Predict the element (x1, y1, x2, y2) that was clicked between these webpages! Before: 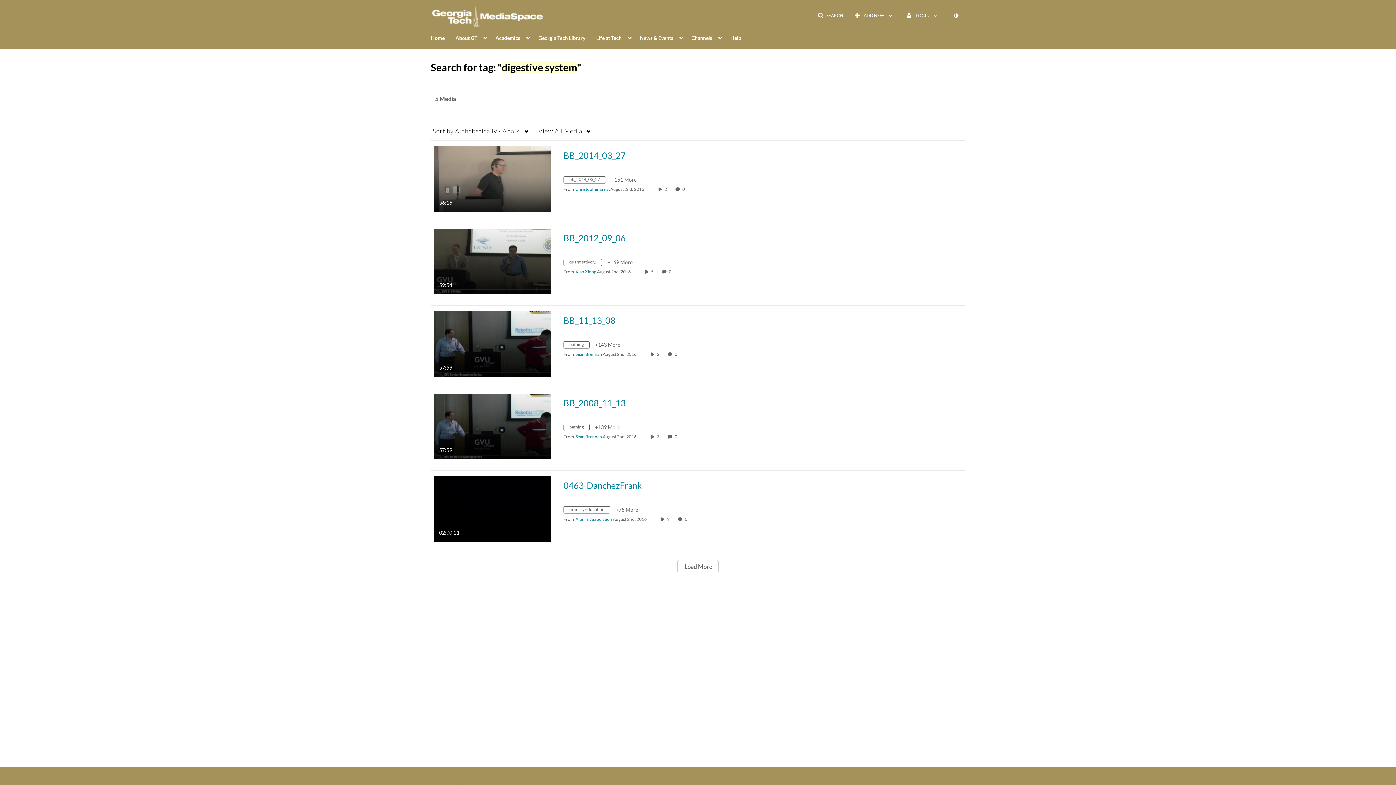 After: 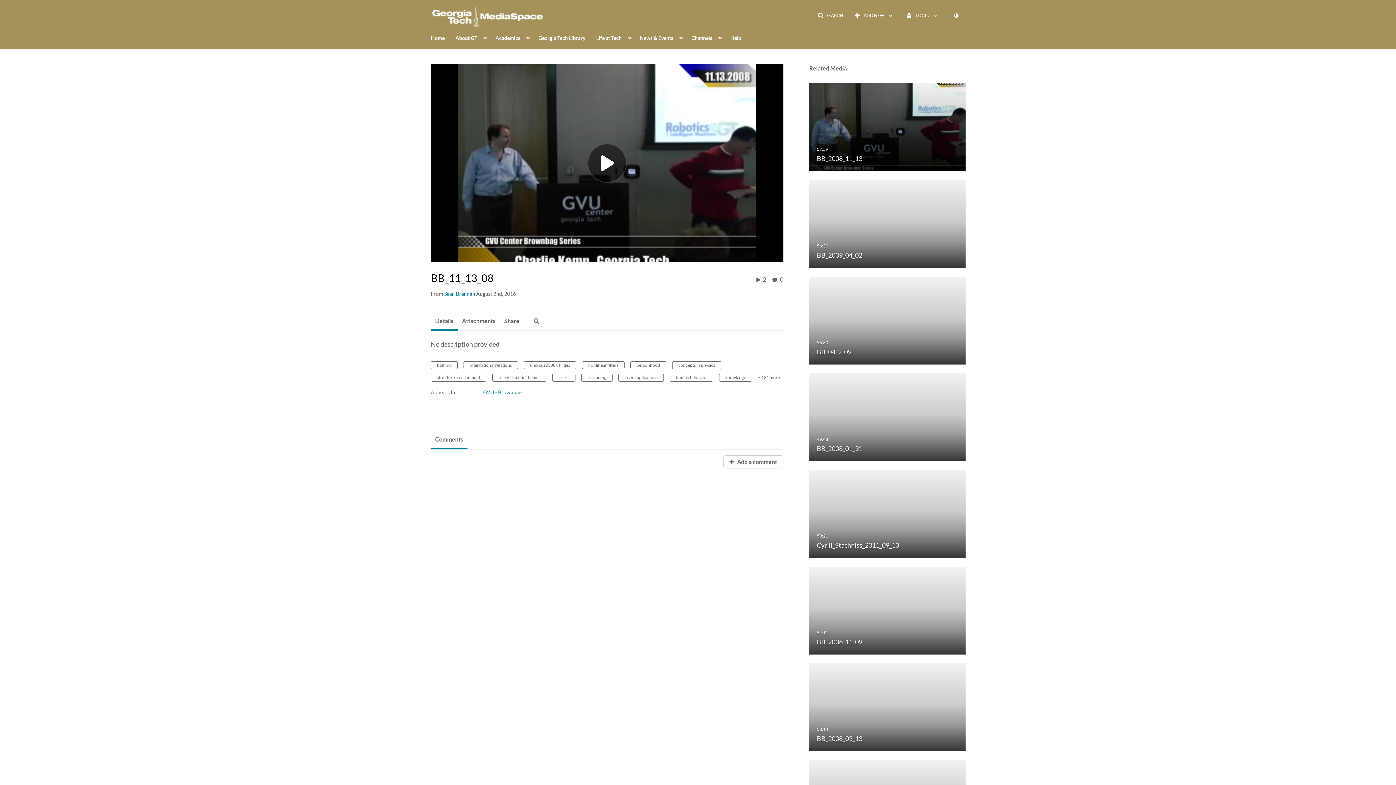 Action: label: BB_11_13_08

57:59
duration 57 minutes 59 seconds bbox: (433, 340, 550, 346)